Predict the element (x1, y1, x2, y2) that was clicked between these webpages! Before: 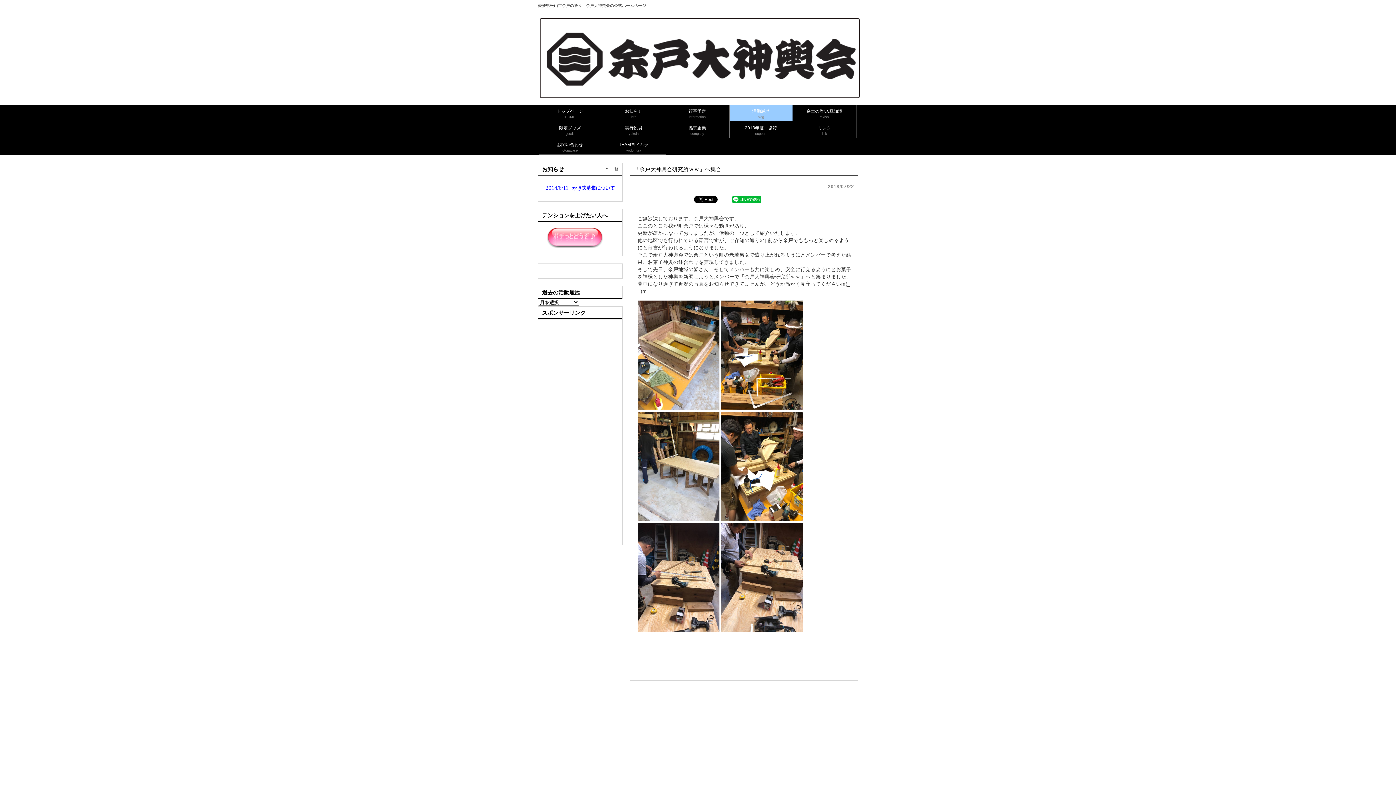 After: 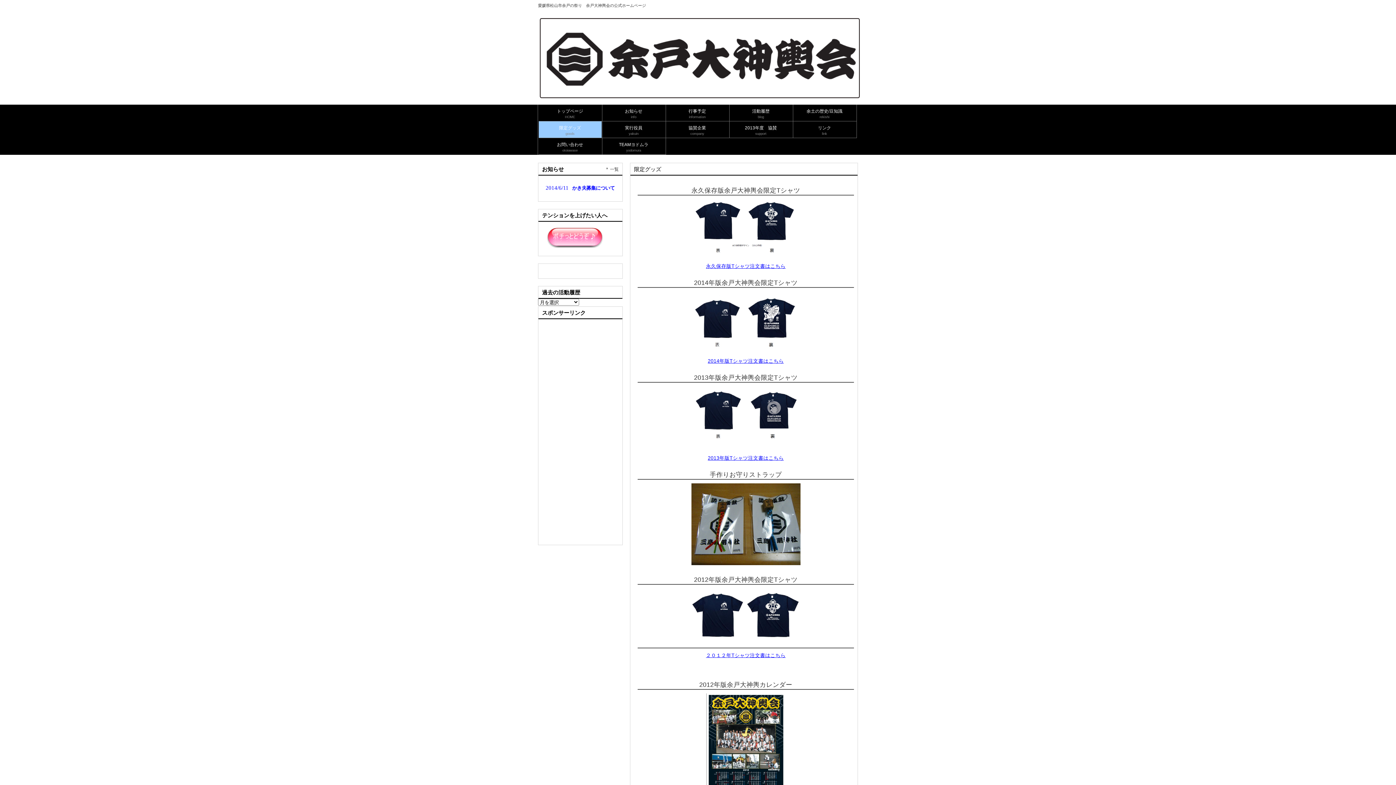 Action: bbox: (538, 121, 601, 137) label: 限定グッズ
goods